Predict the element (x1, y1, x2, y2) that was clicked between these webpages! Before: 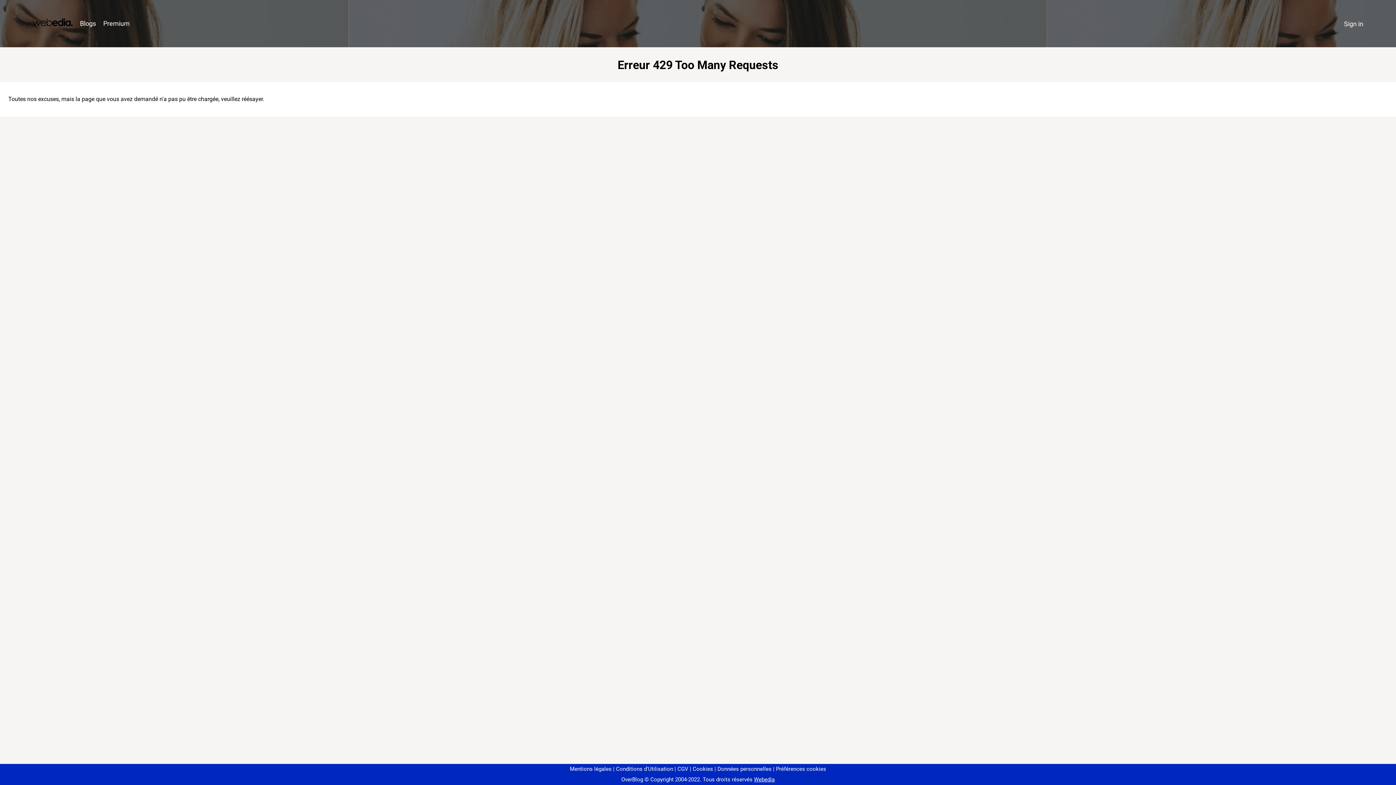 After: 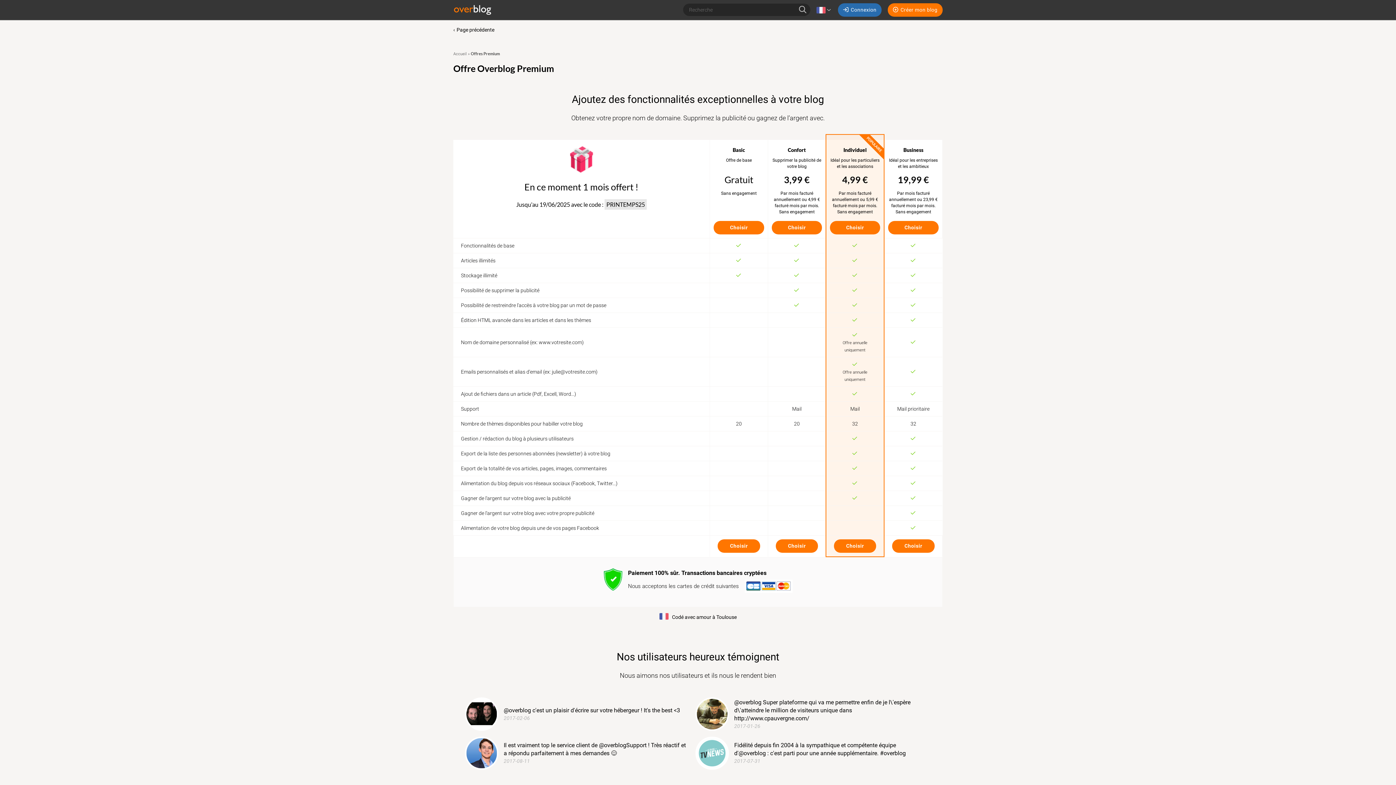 Action: label: Premium bbox: (99, 16, 133, 31)